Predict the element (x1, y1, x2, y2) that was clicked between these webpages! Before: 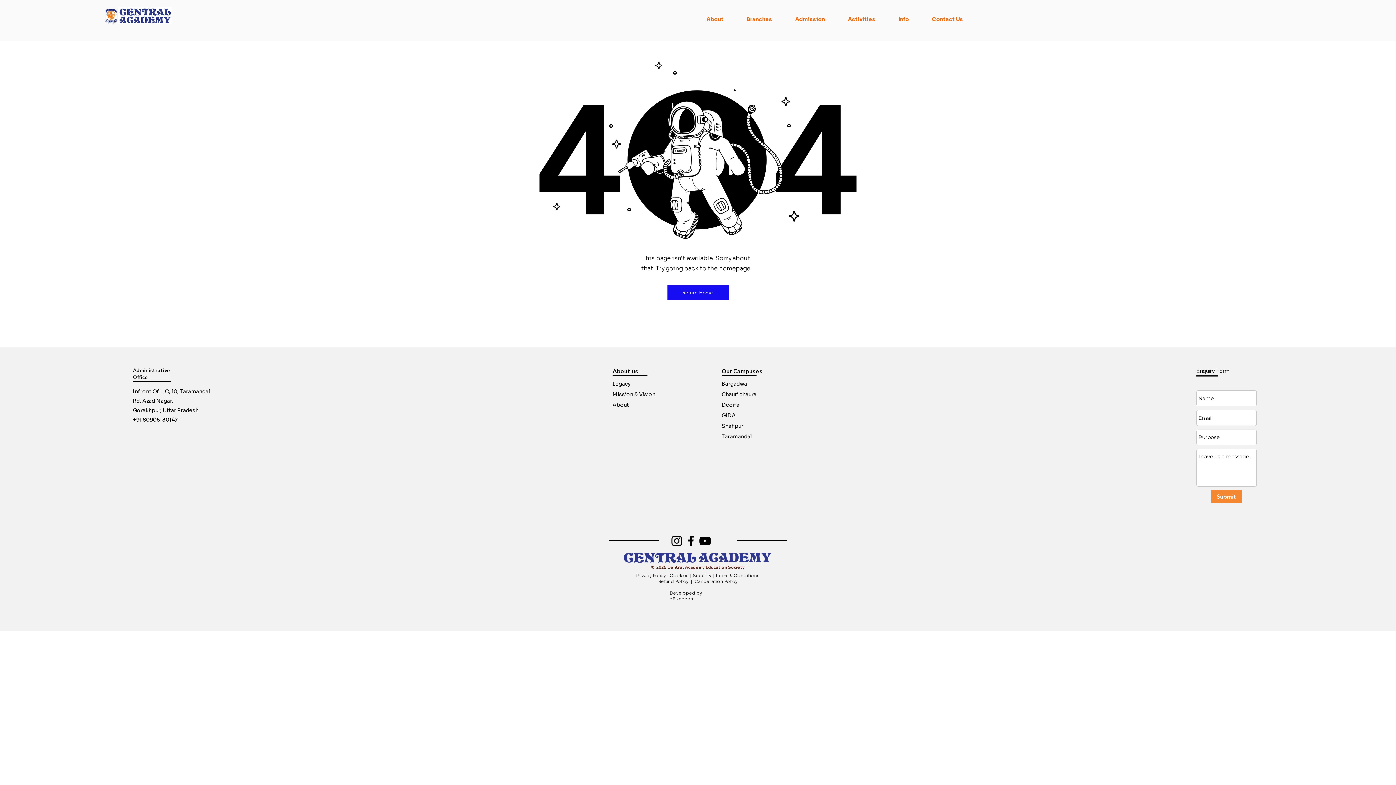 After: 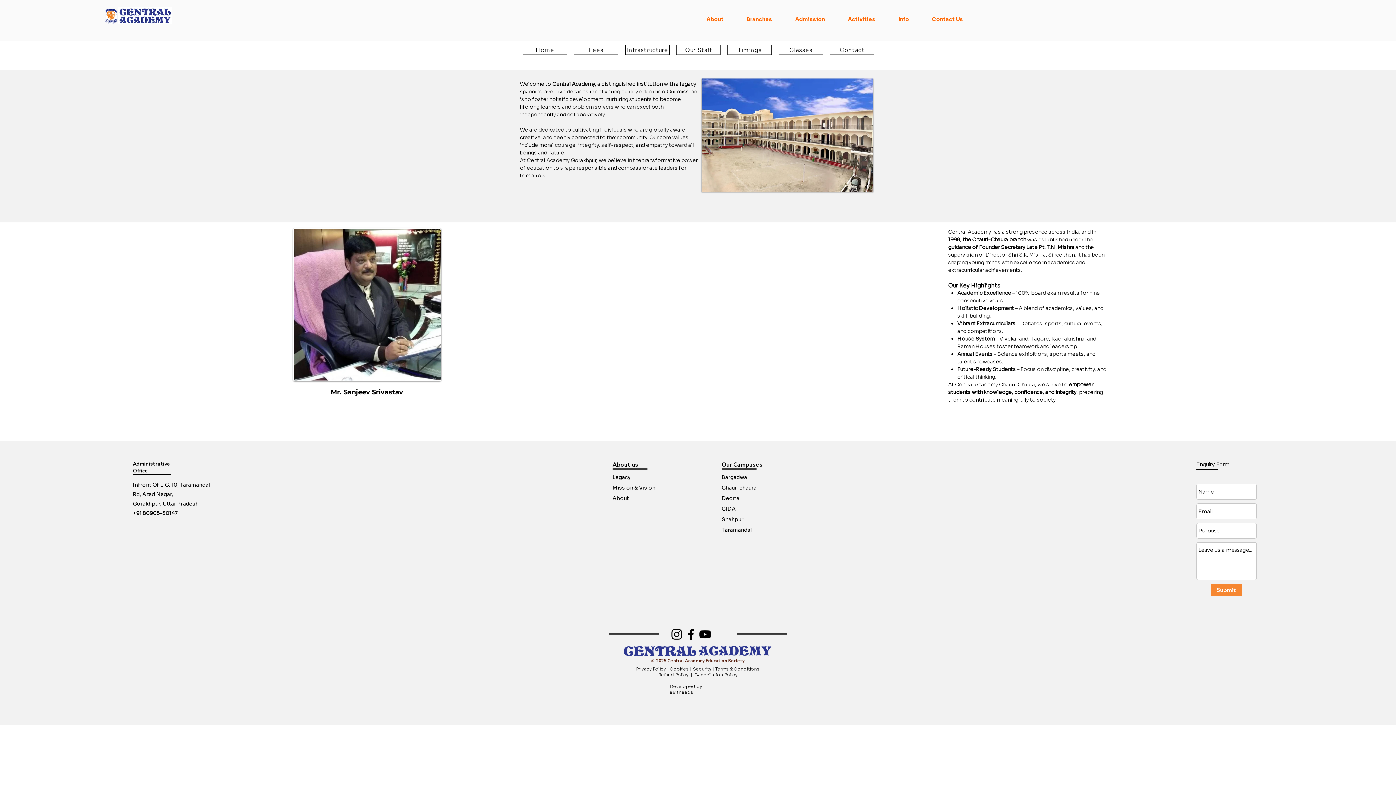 Action: label: 
Chauri chaura bbox: (721, 391, 756, 397)